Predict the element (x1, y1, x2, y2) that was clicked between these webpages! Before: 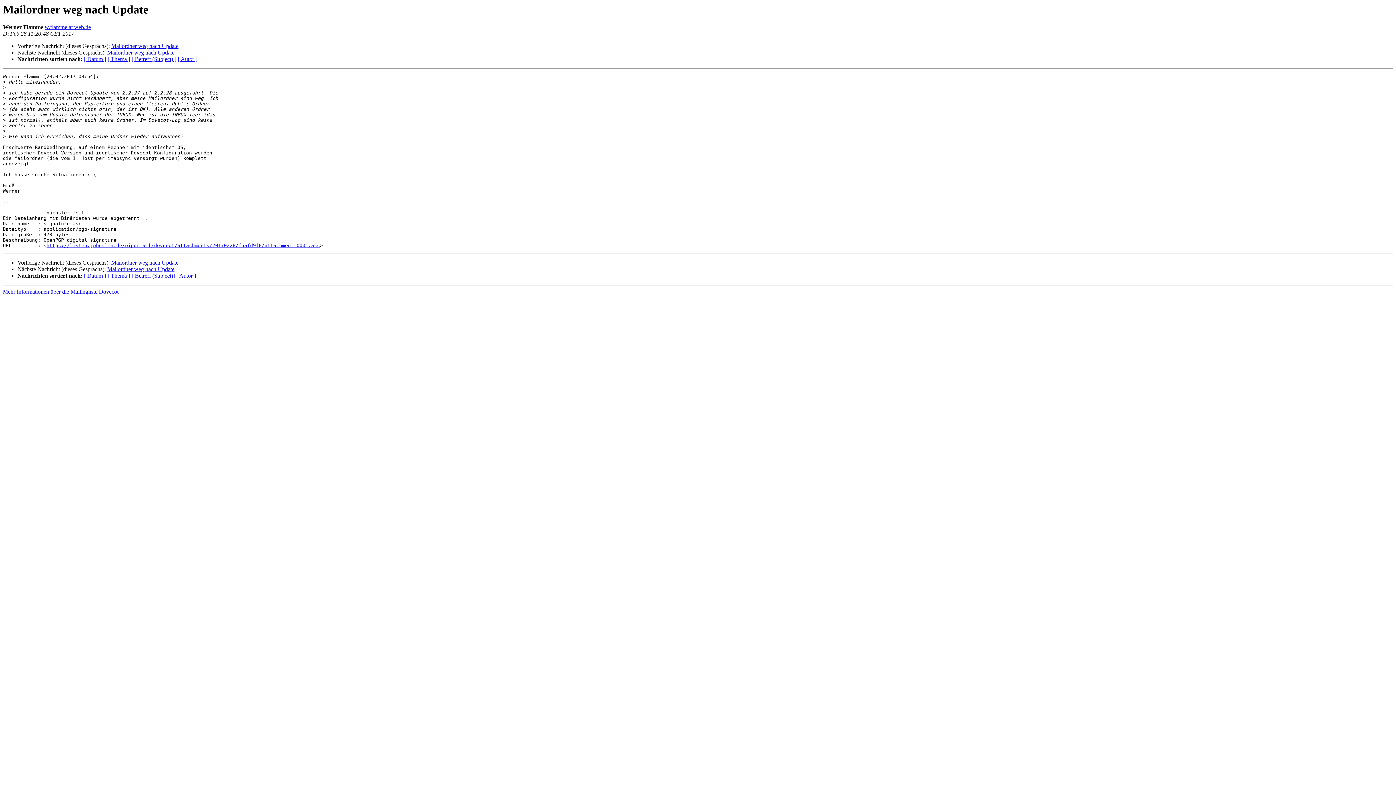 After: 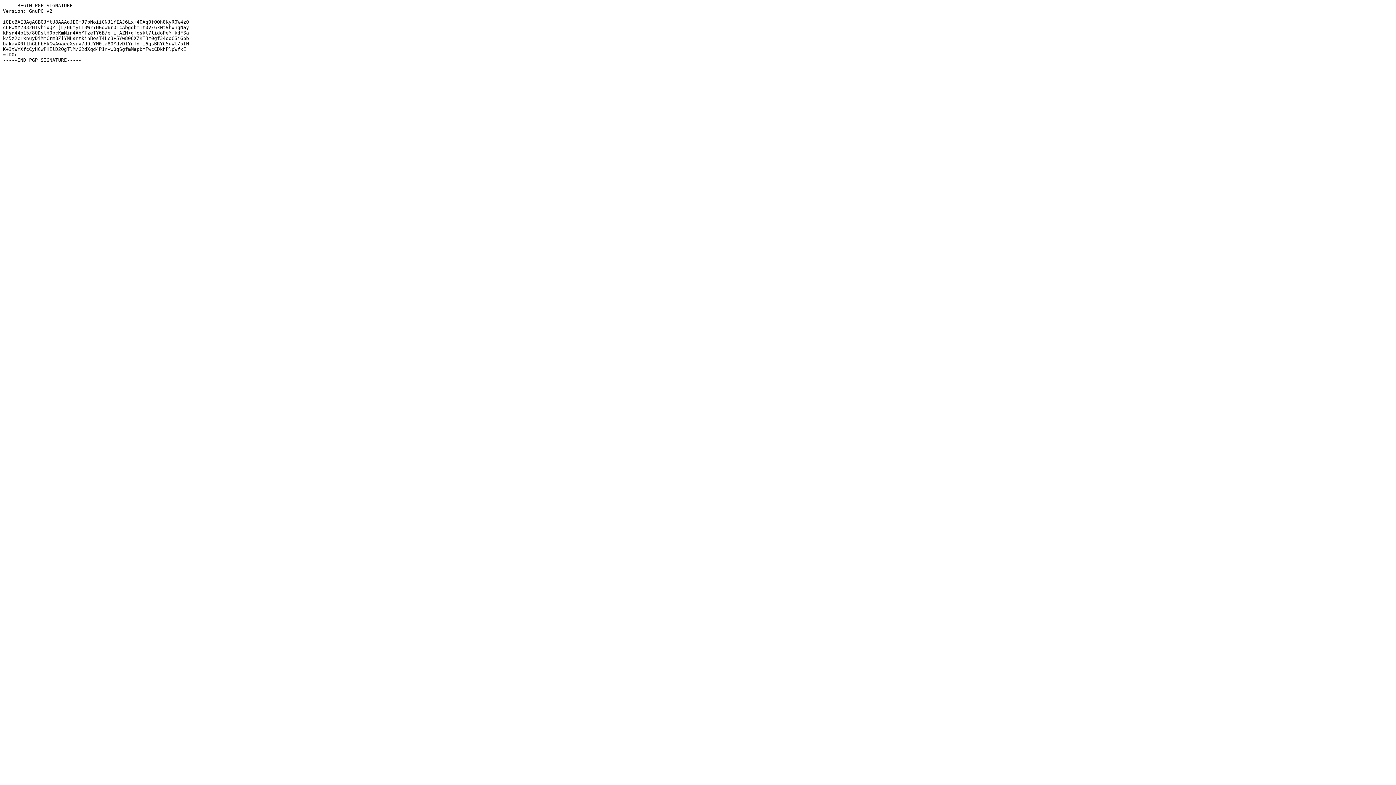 Action: bbox: (46, 243, 320, 248) label: https://listen.jpberlin.de/pipermail/dovecot/attachments/20170228/f5afd9f0/attachment-0001.asc